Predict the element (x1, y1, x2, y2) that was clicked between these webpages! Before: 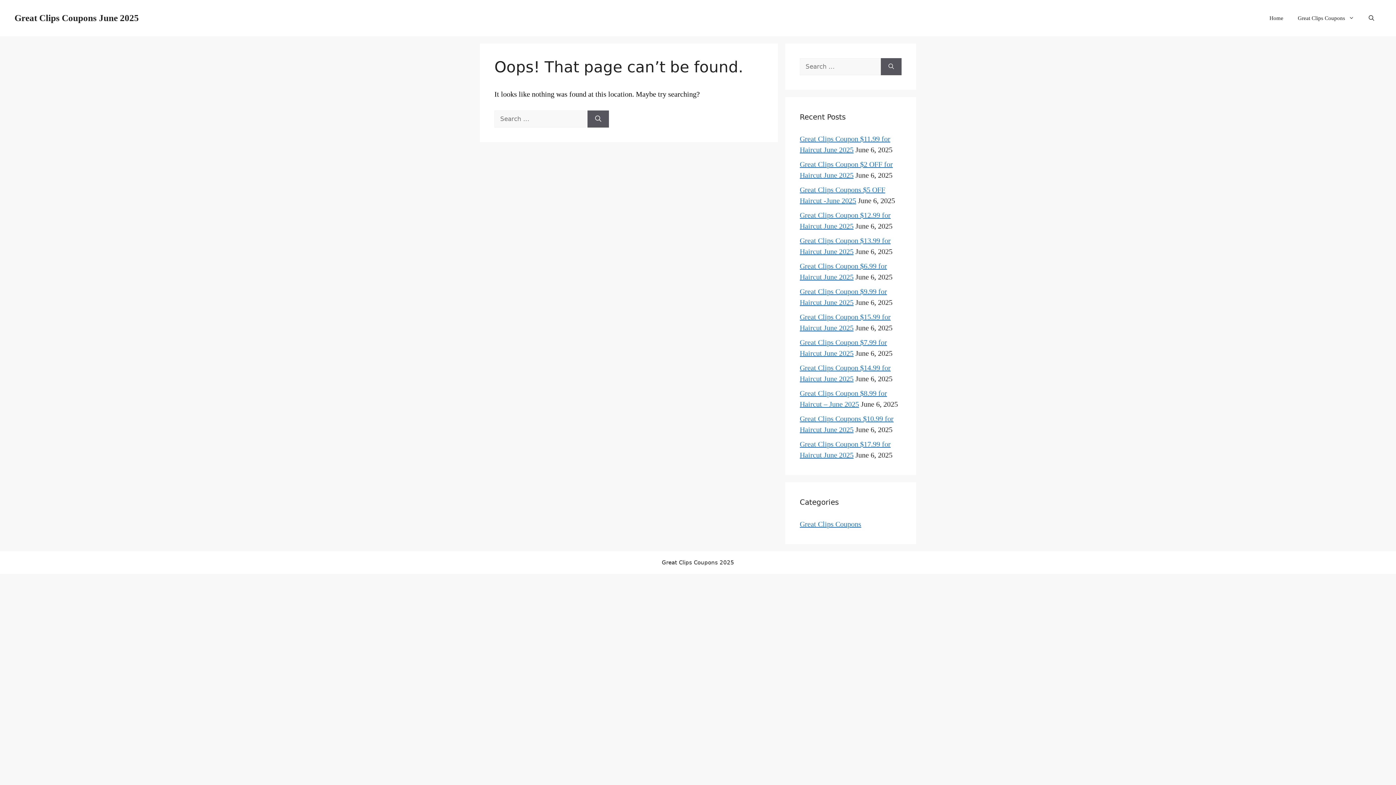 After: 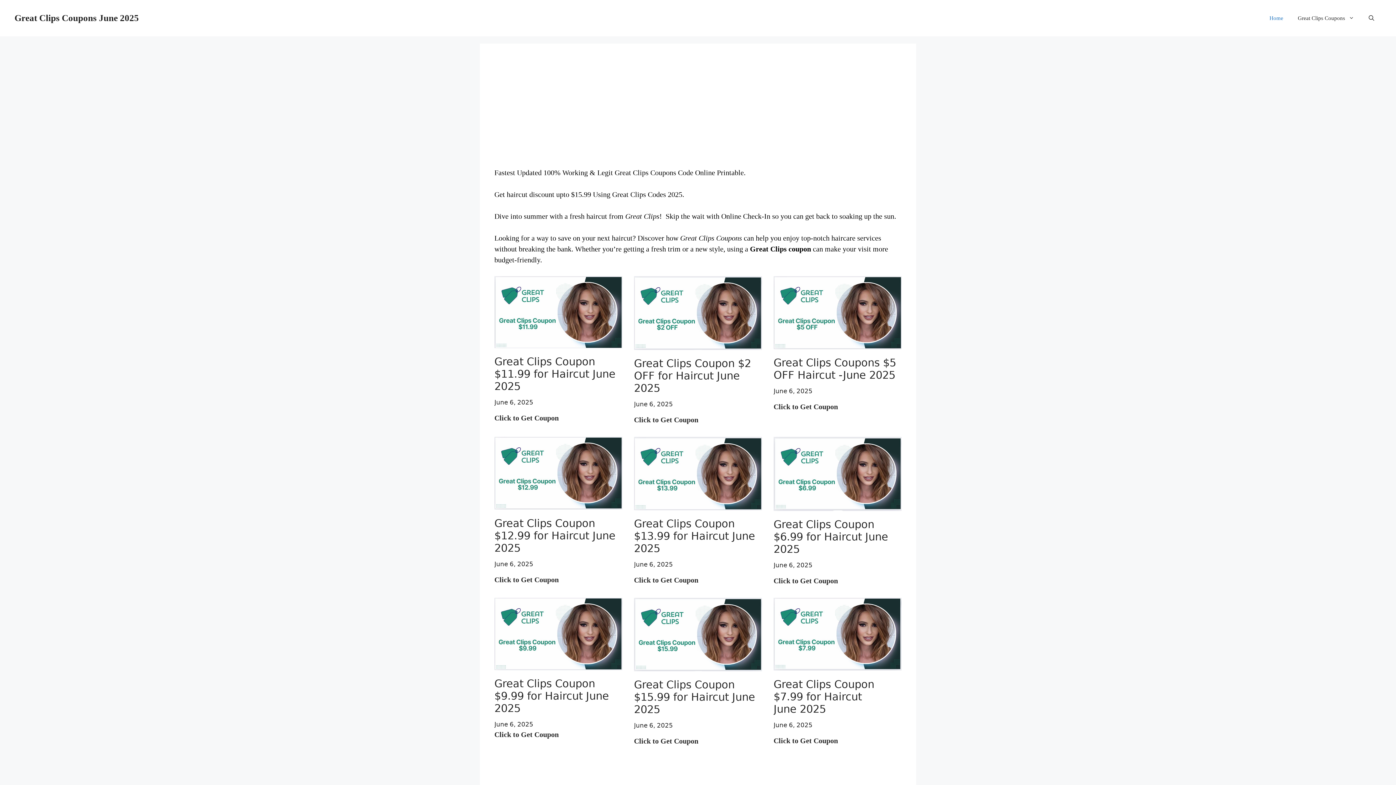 Action: bbox: (1262, 7, 1290, 29) label: Home